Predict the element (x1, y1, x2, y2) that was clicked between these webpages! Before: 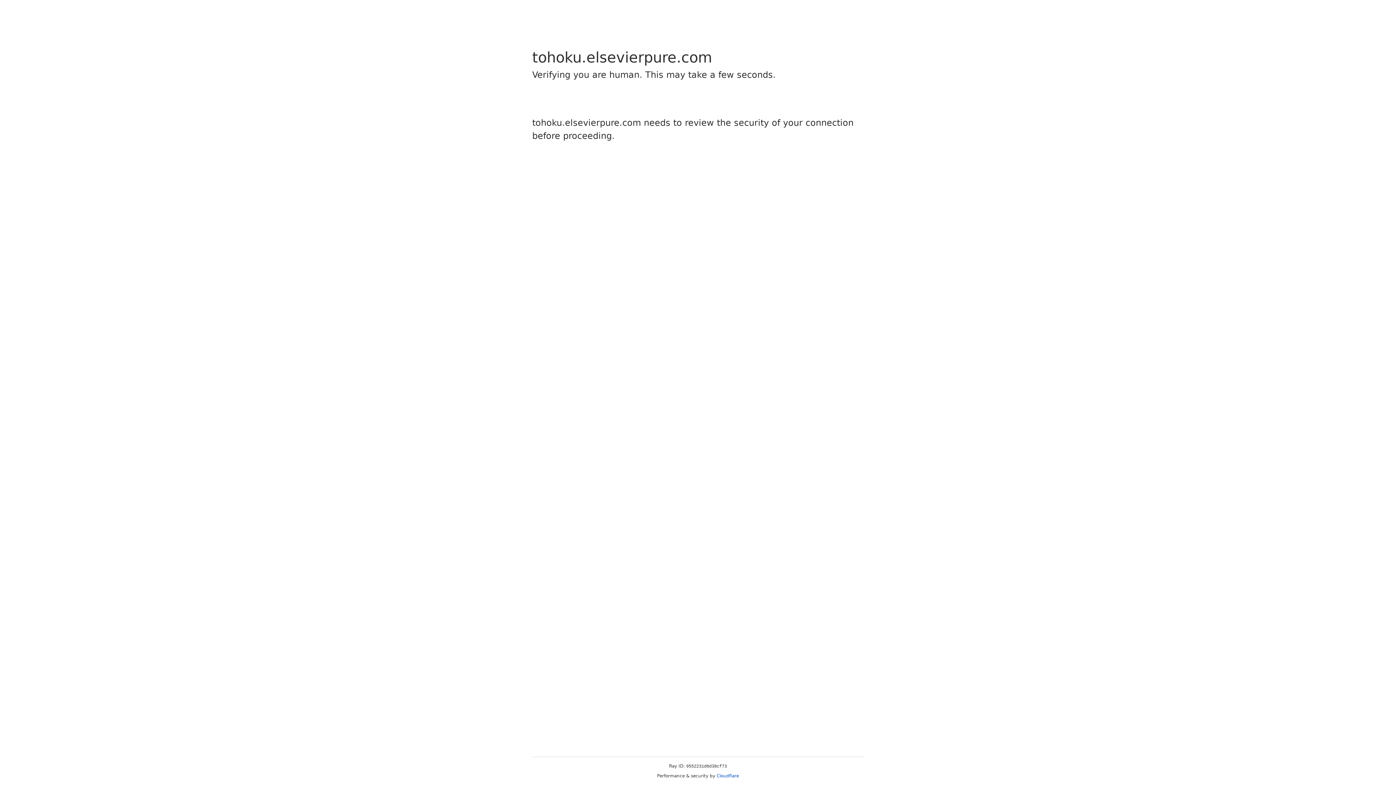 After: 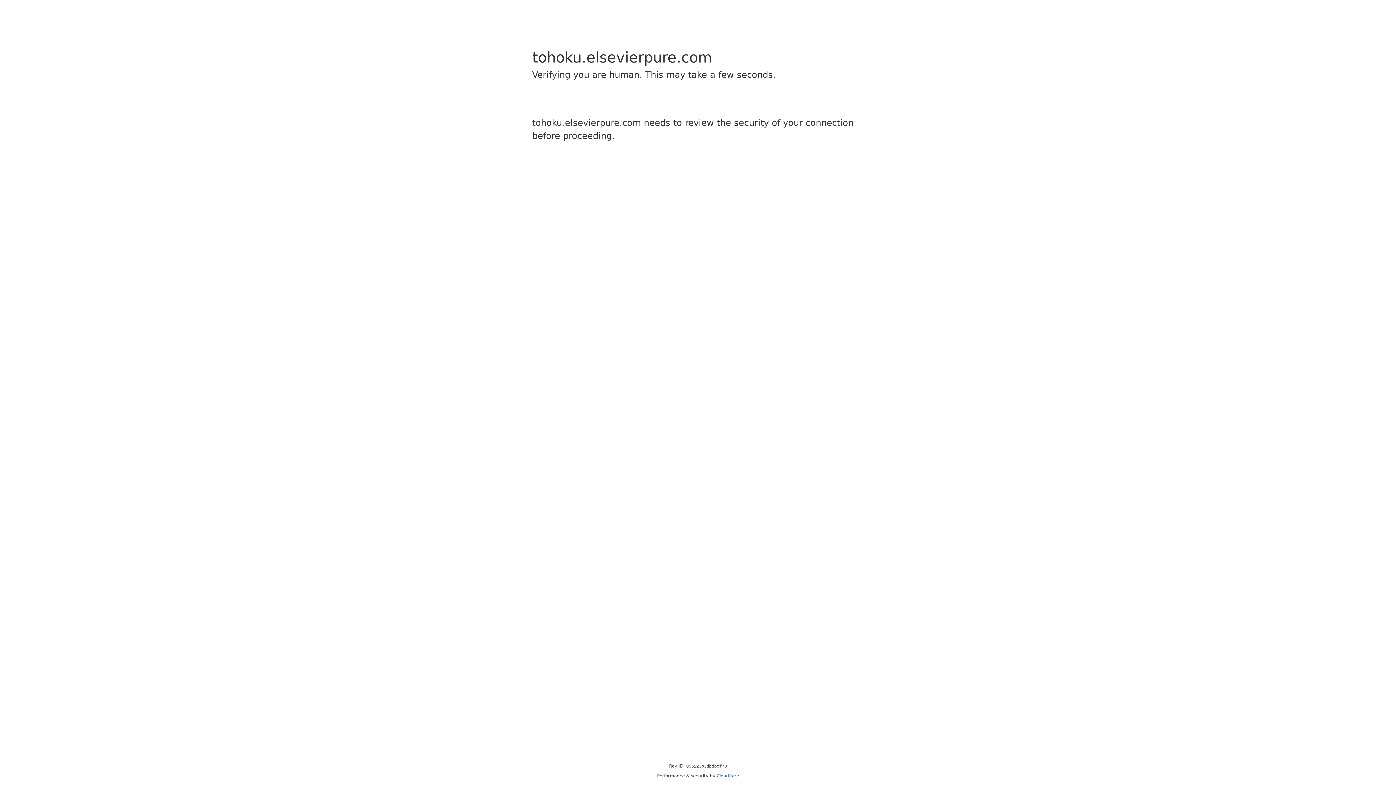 Action: bbox: (716, 773, 739, 778) label: Cloudflare